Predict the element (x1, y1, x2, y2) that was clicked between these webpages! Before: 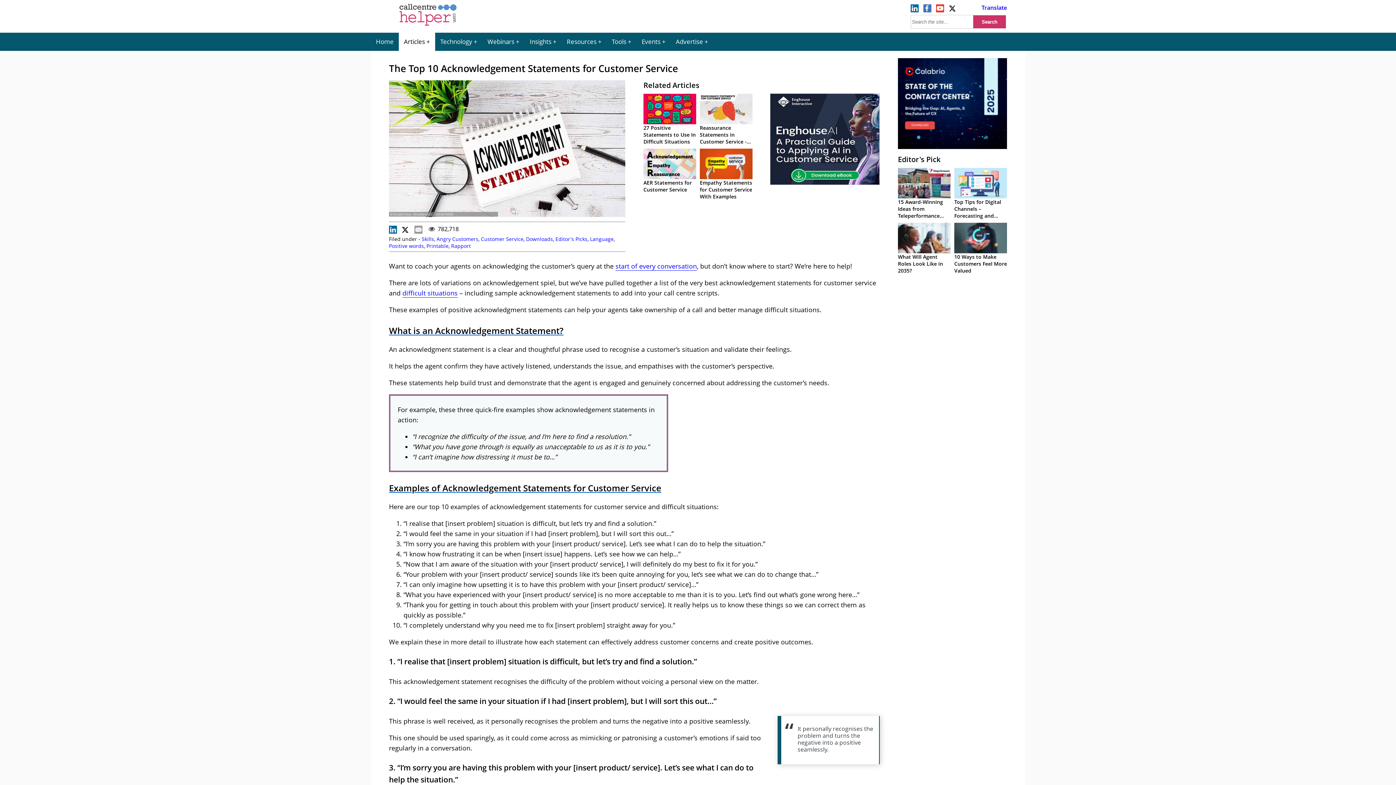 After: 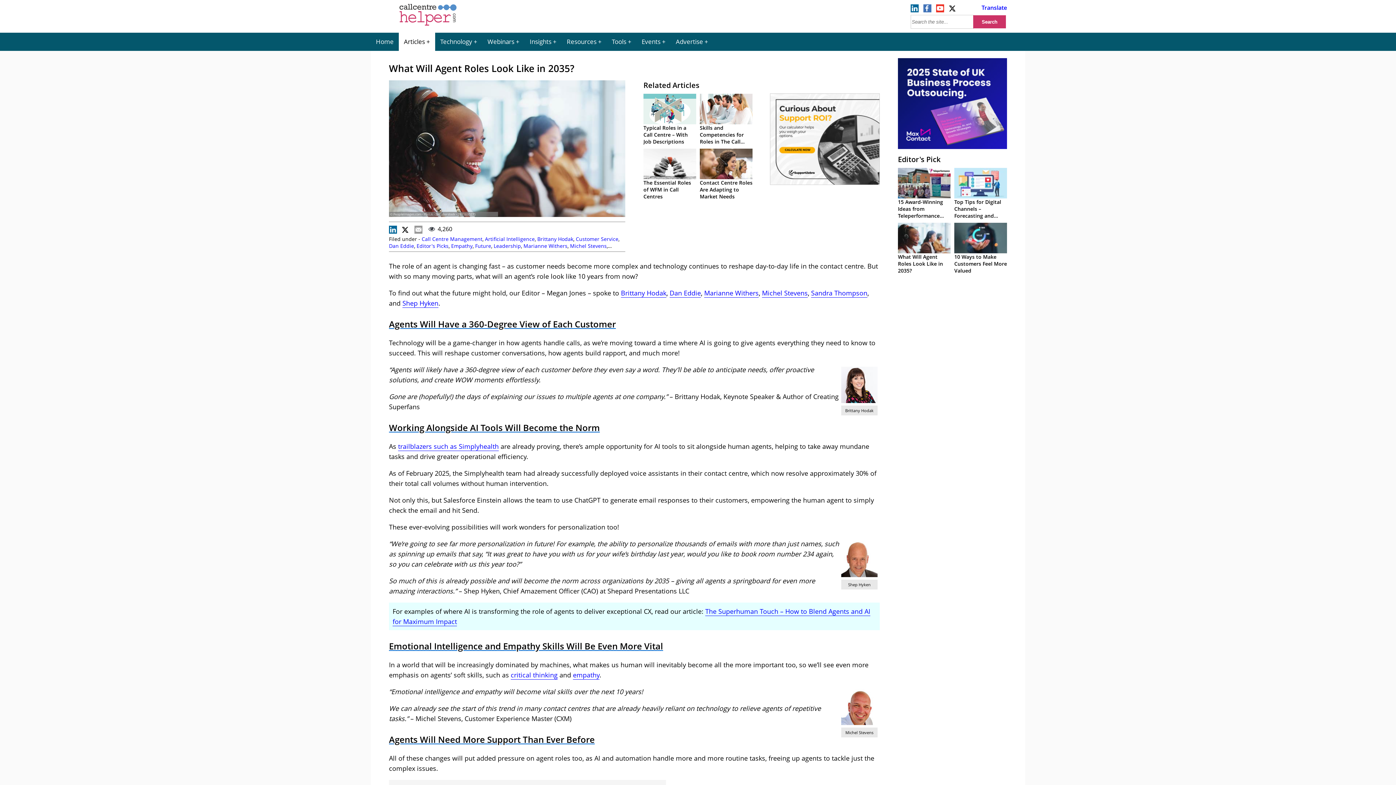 Action: bbox: (898, 247, 950, 255)